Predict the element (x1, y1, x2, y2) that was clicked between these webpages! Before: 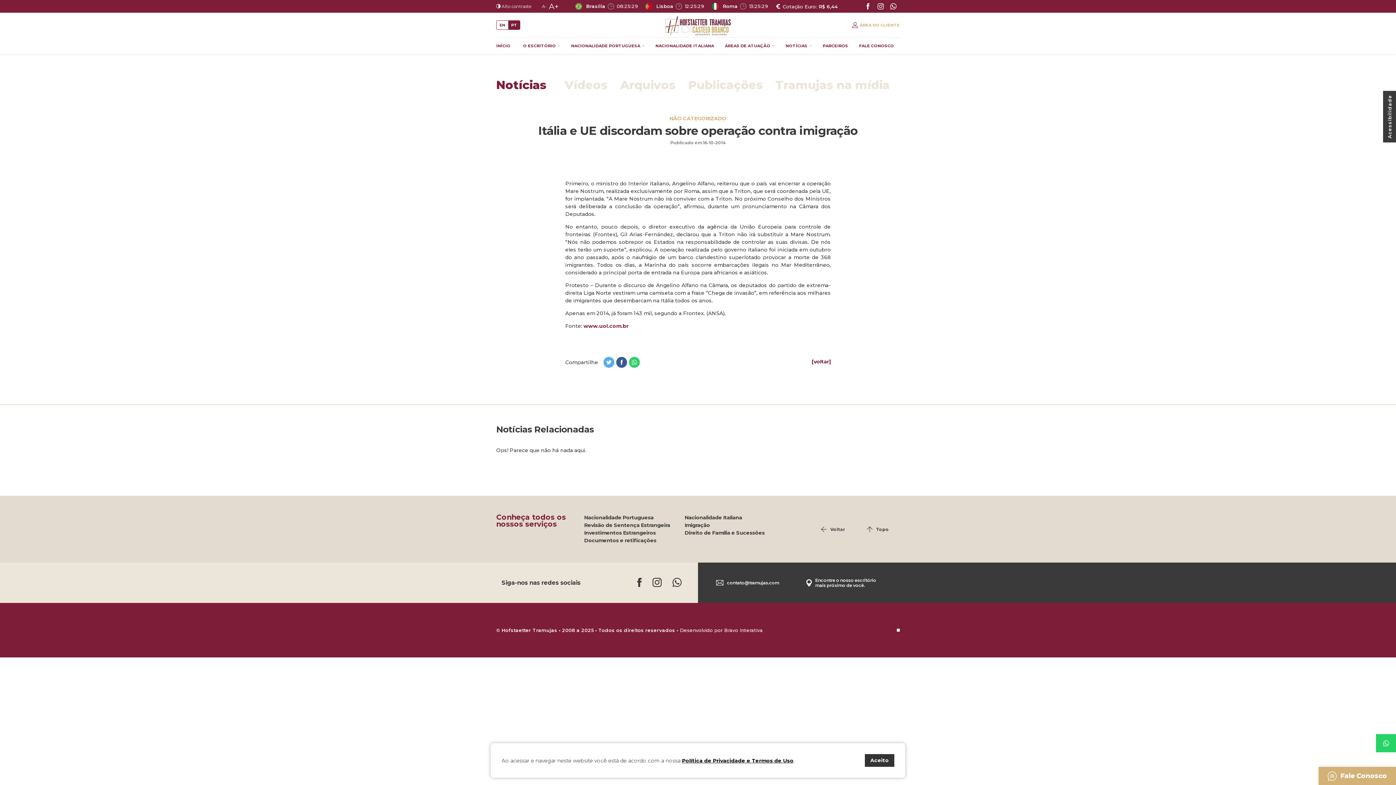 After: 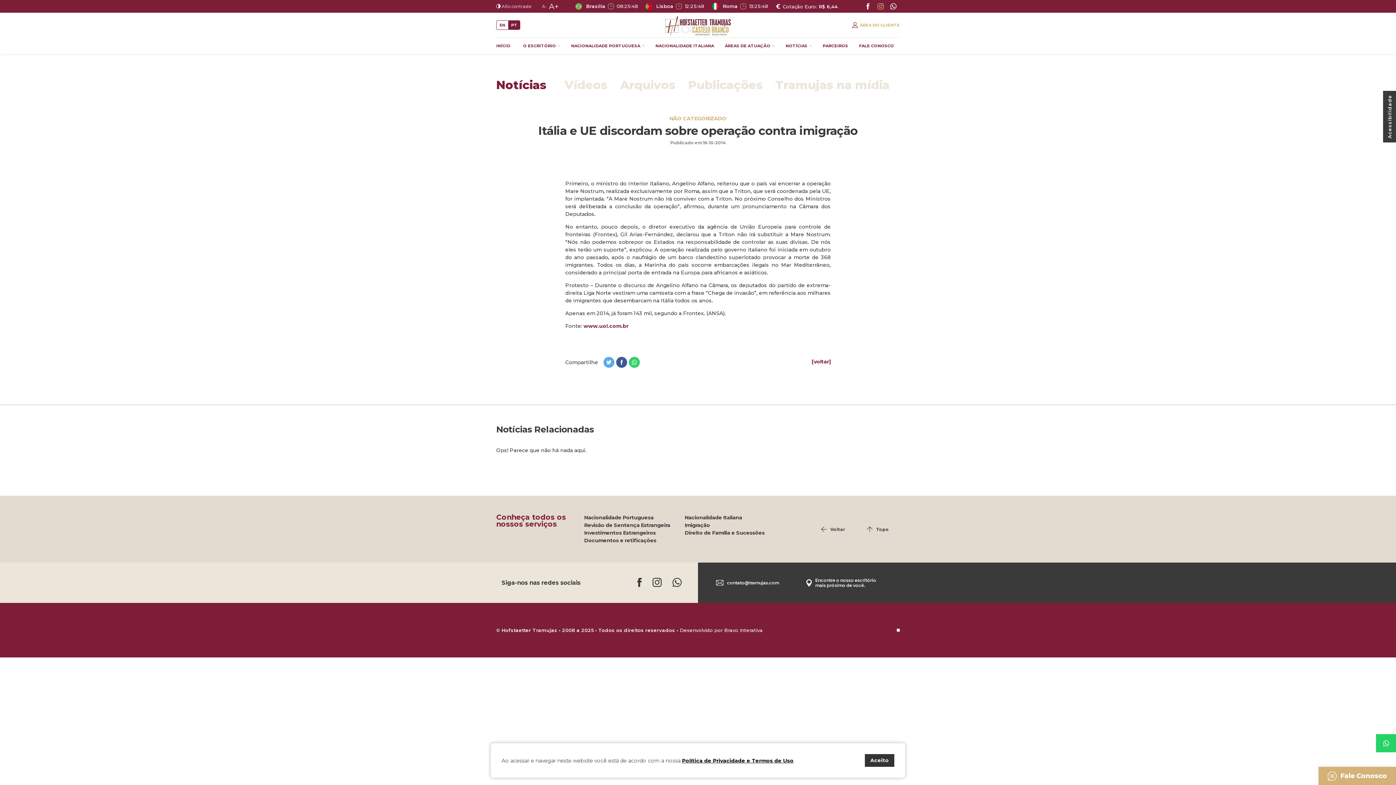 Action: bbox: (874, 0, 887, 12)